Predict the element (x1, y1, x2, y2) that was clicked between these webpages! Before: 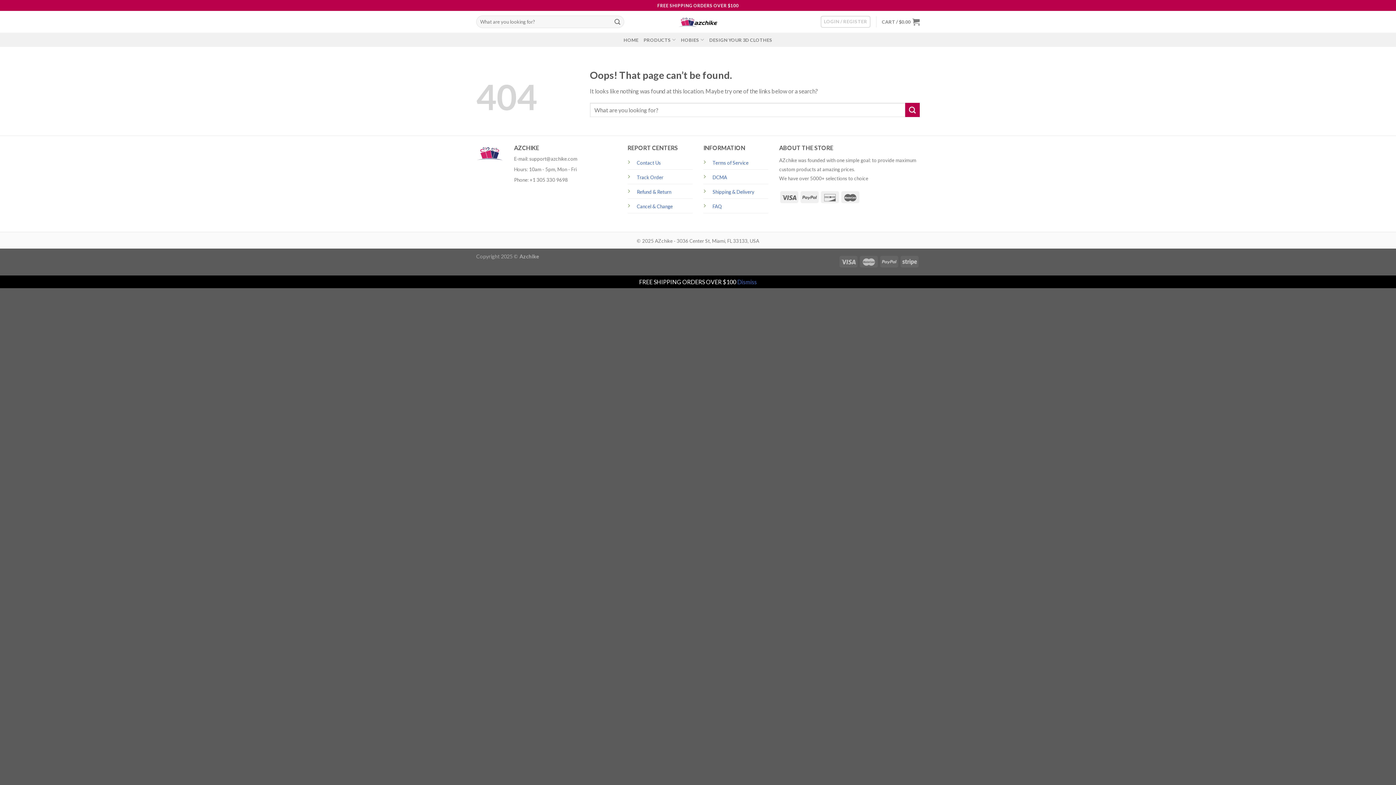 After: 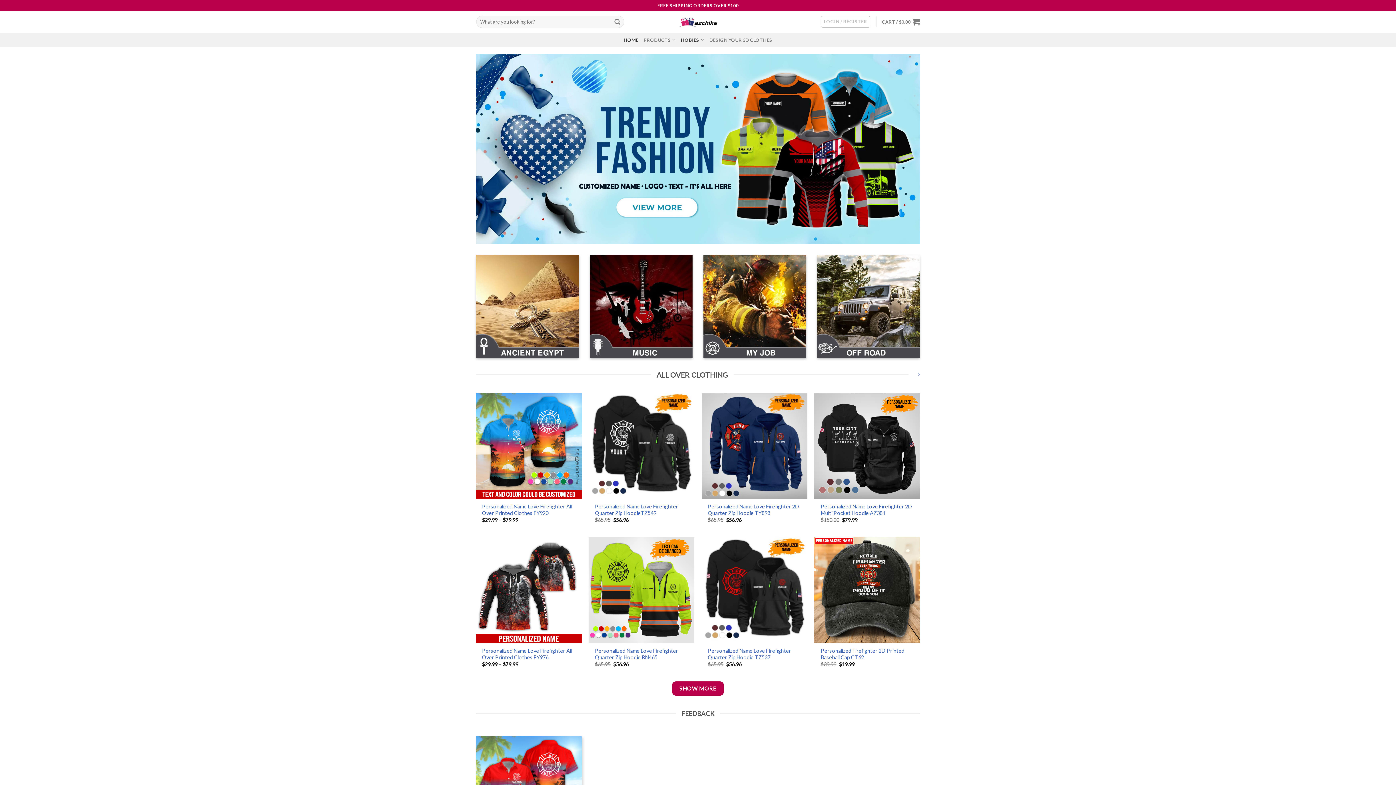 Action: label: HOME bbox: (623, 33, 638, 46)